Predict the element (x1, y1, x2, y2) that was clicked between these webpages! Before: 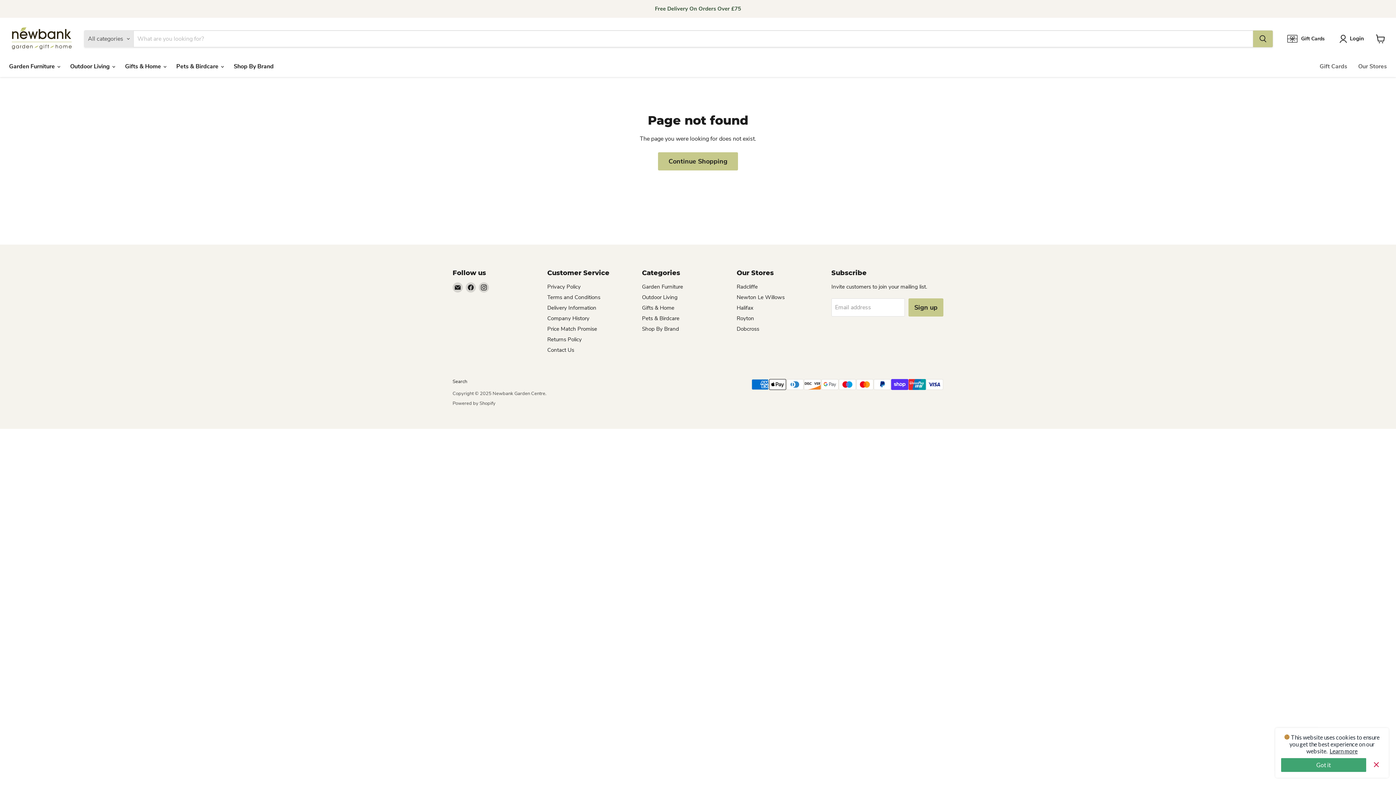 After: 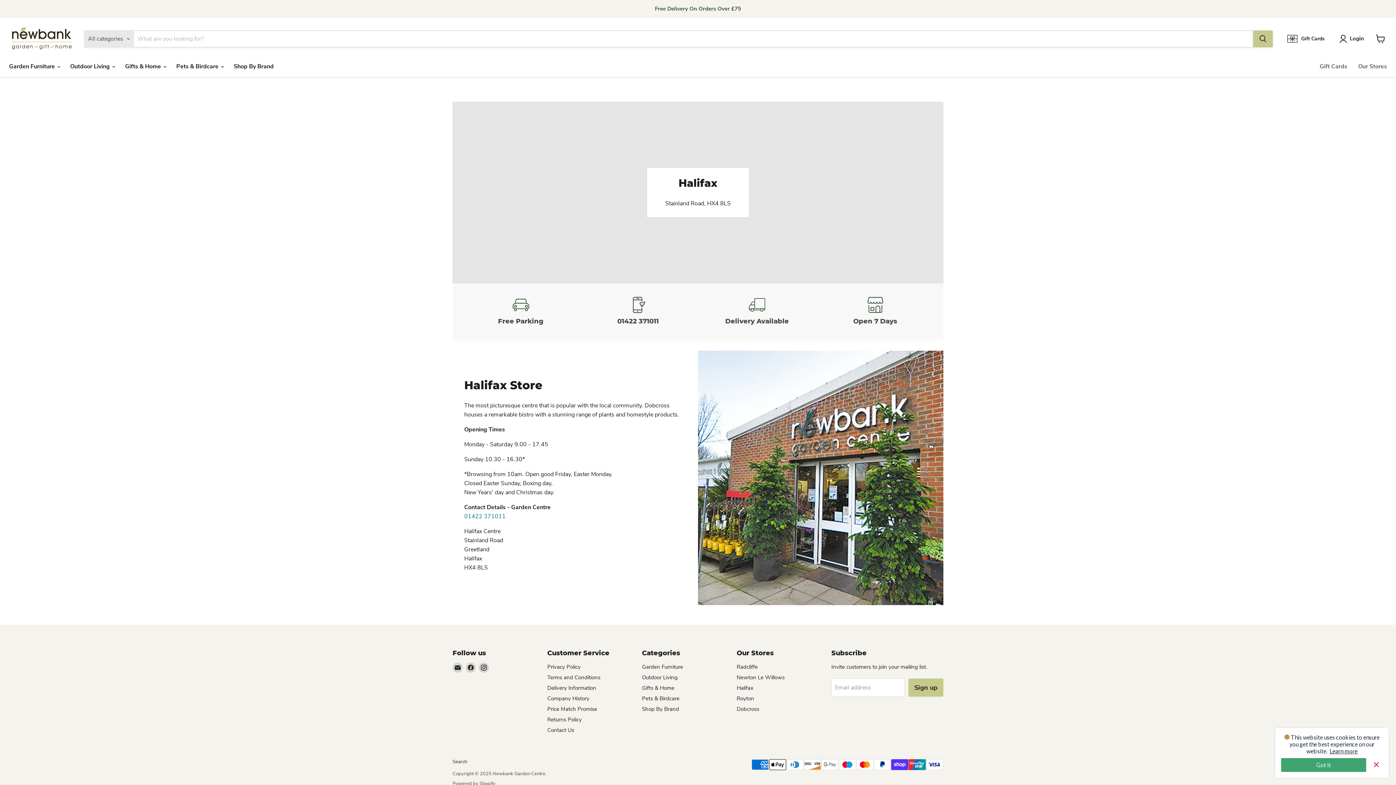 Action: bbox: (736, 304, 753, 311) label: Halifax